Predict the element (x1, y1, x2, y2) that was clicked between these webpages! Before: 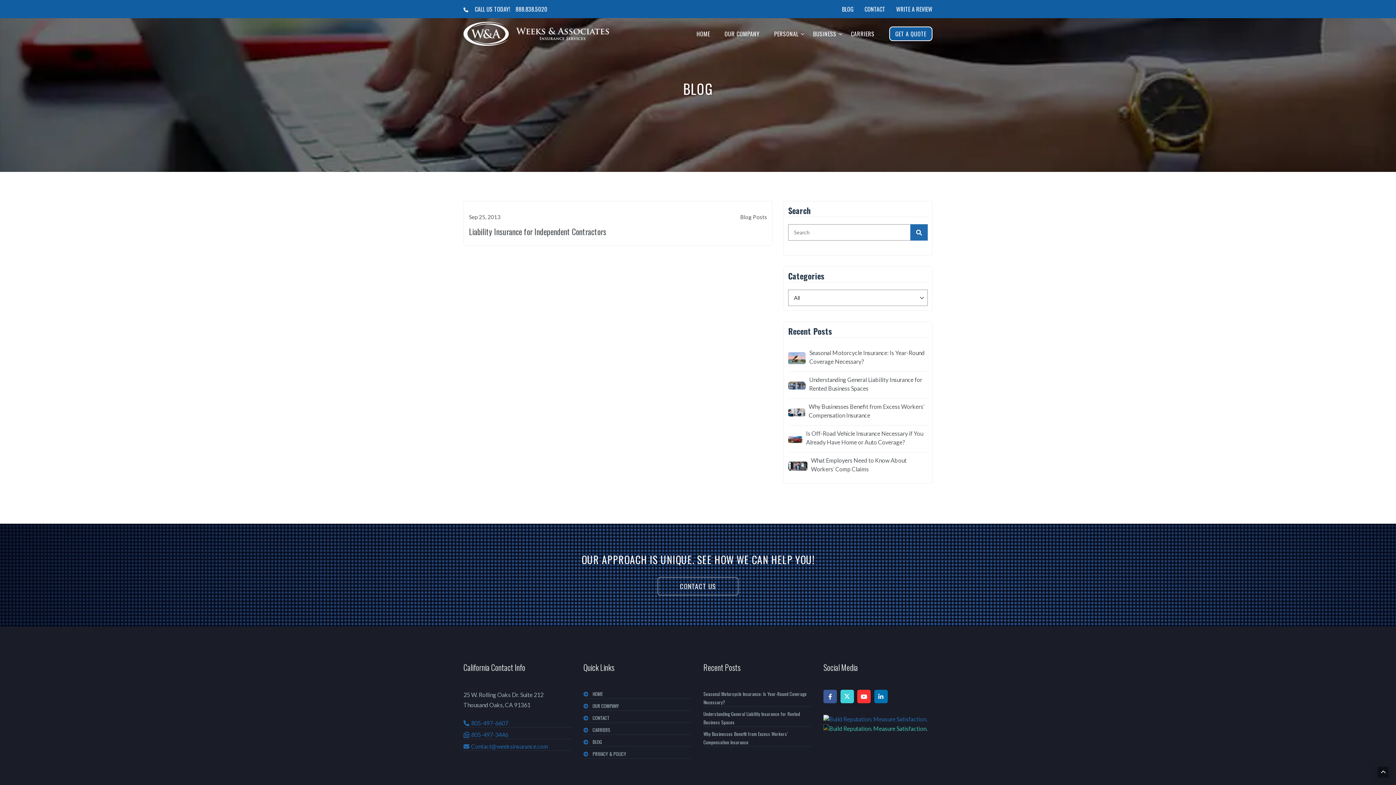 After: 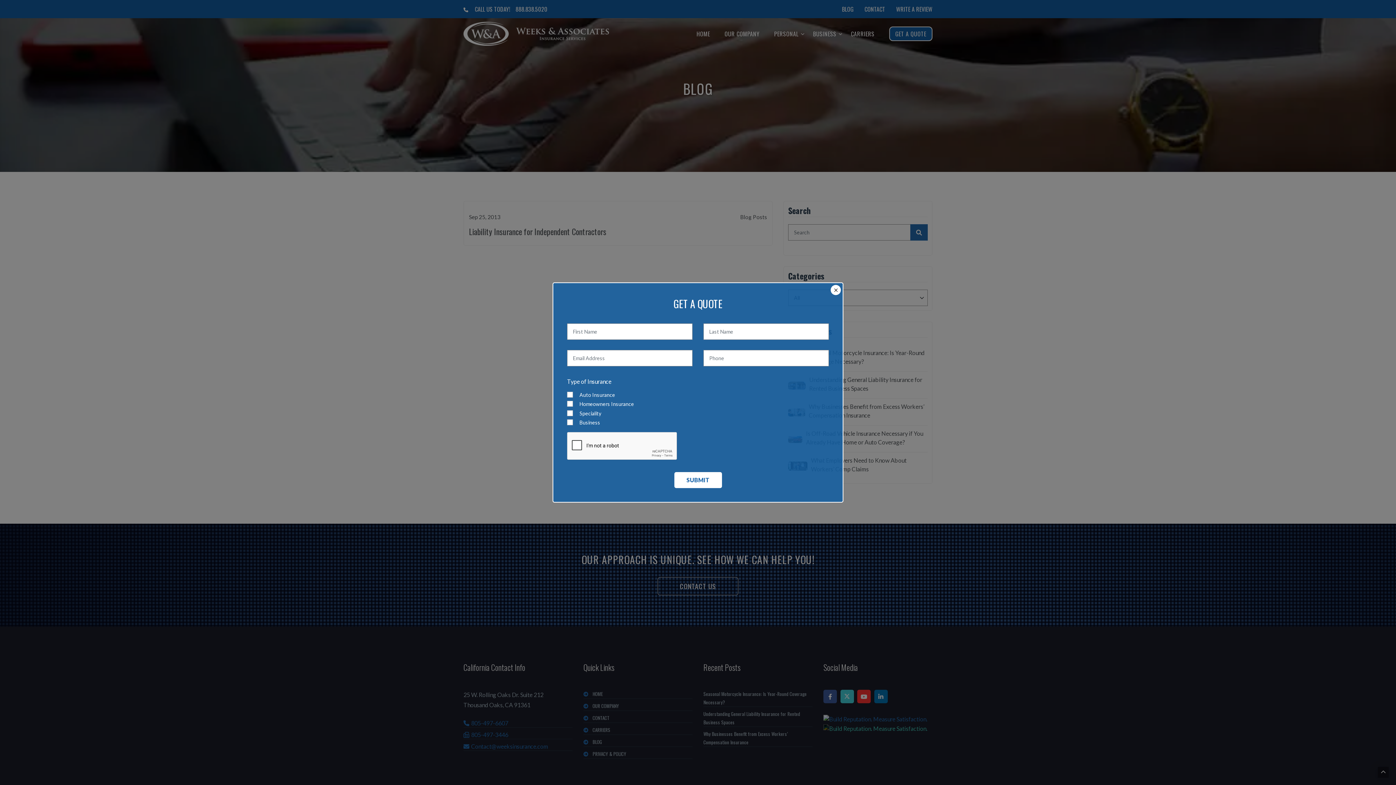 Action: bbox: (889, 26, 932, 41) label: GET A QUOTE